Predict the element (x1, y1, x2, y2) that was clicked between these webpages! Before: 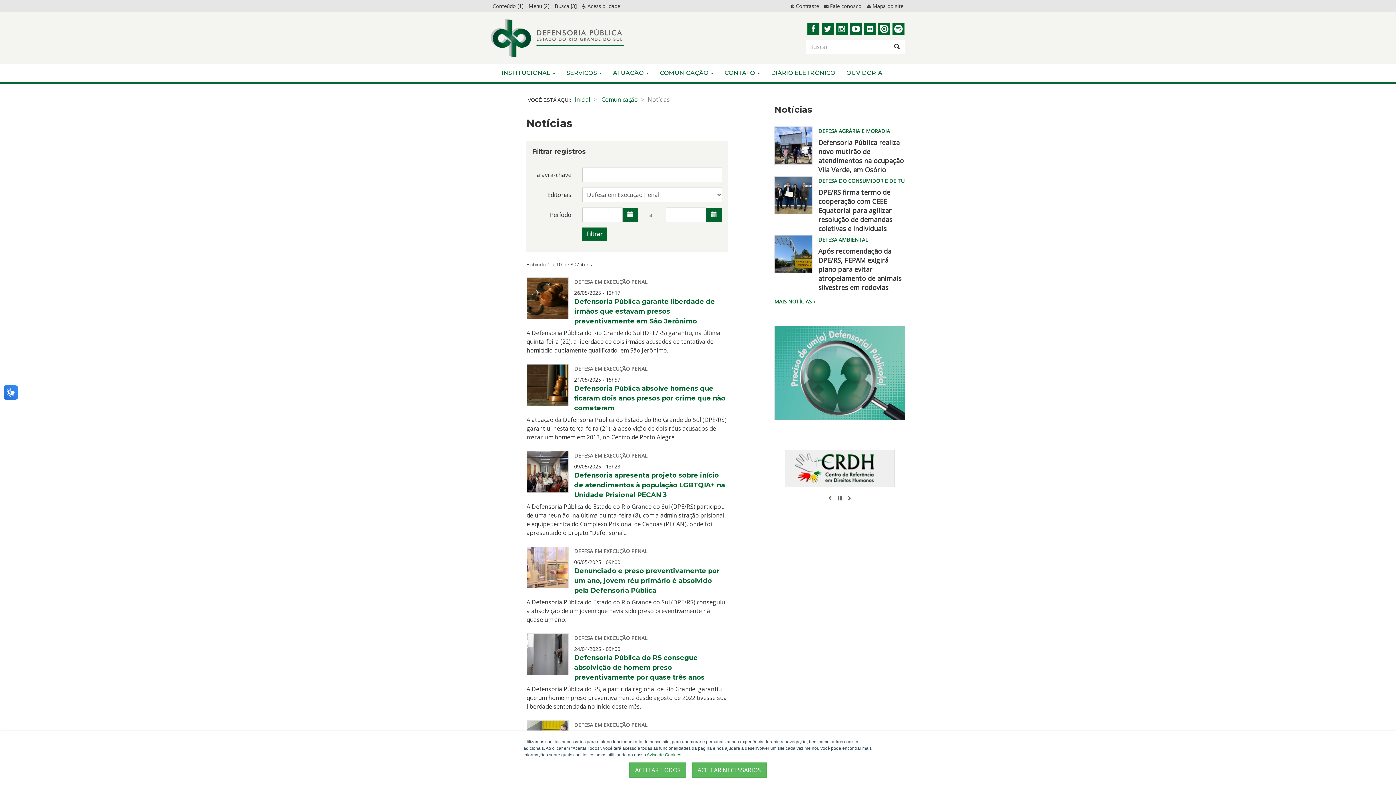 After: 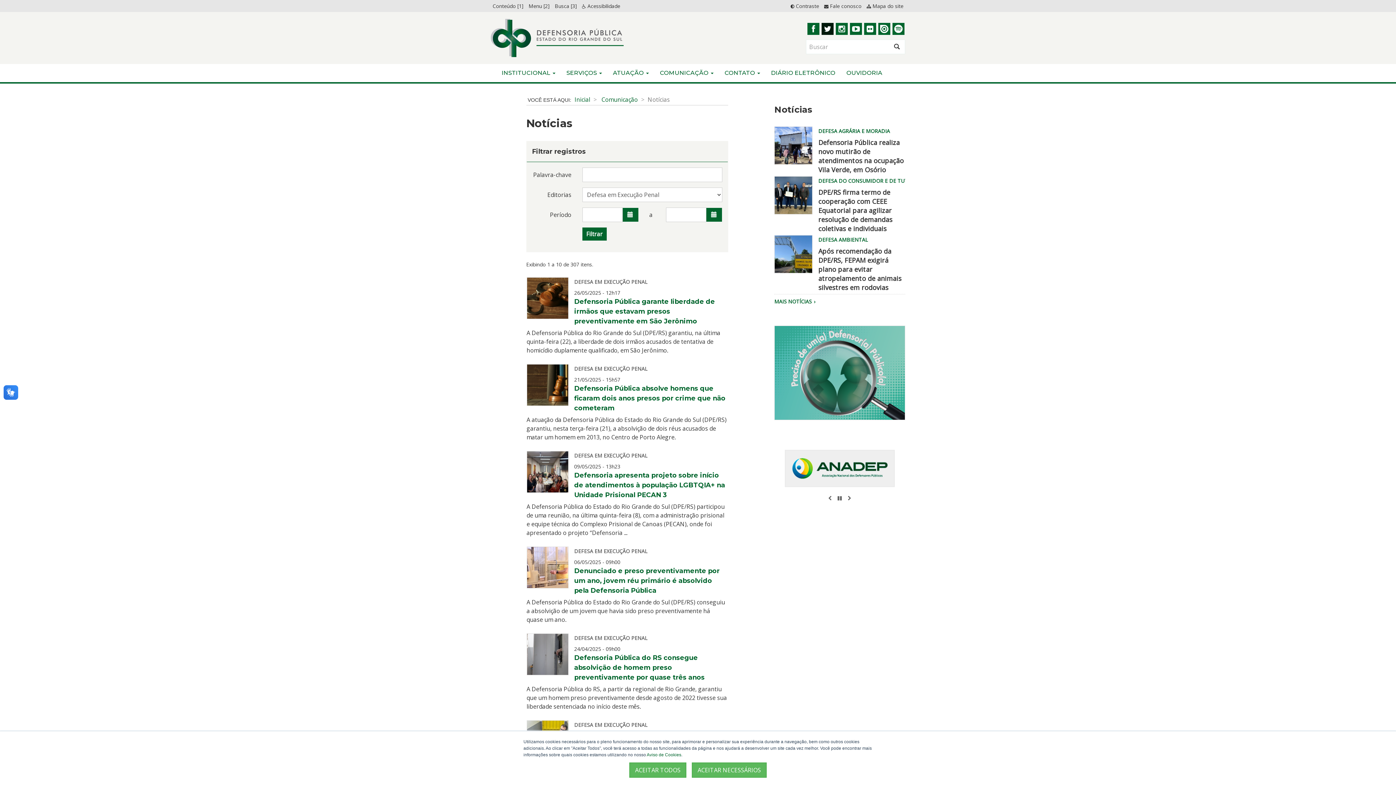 Action: bbox: (821, 24, 833, 32)